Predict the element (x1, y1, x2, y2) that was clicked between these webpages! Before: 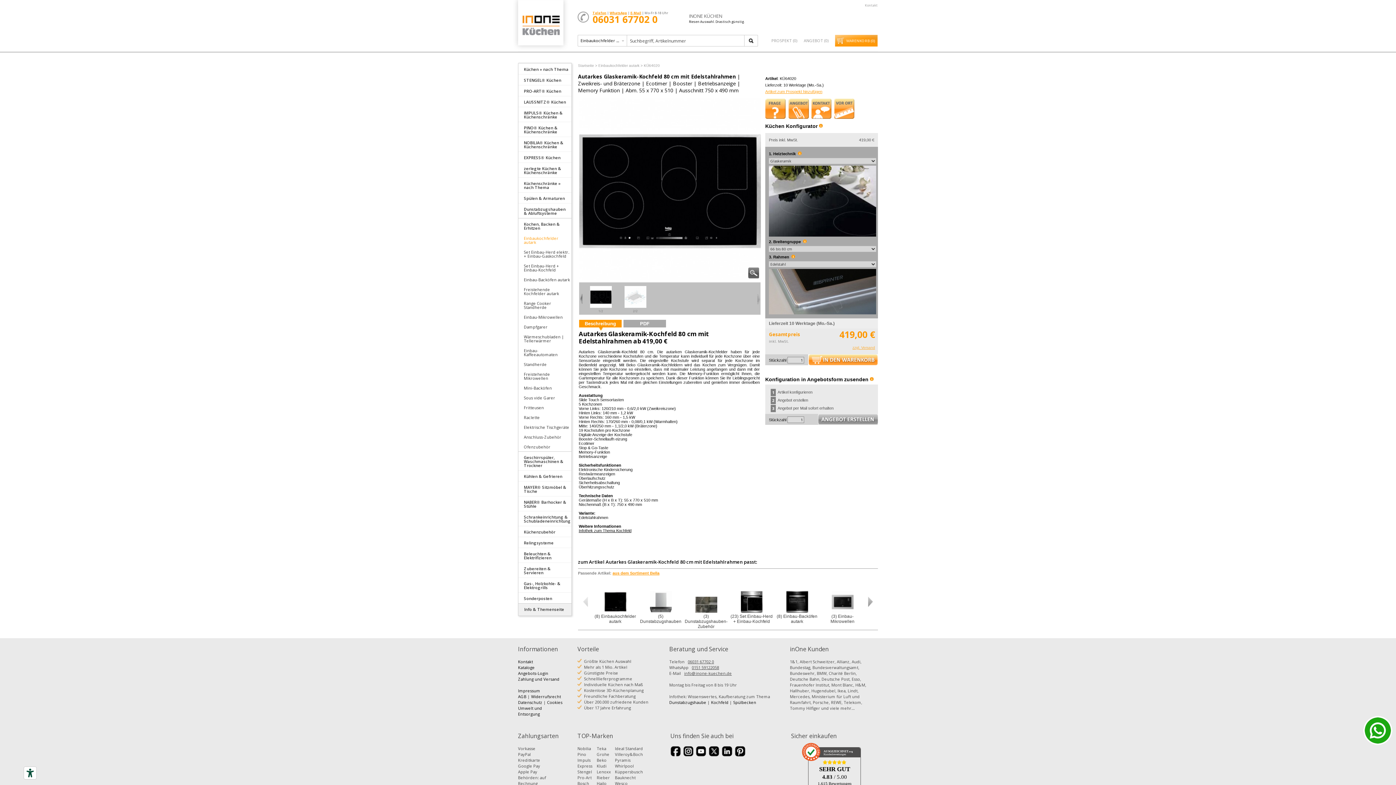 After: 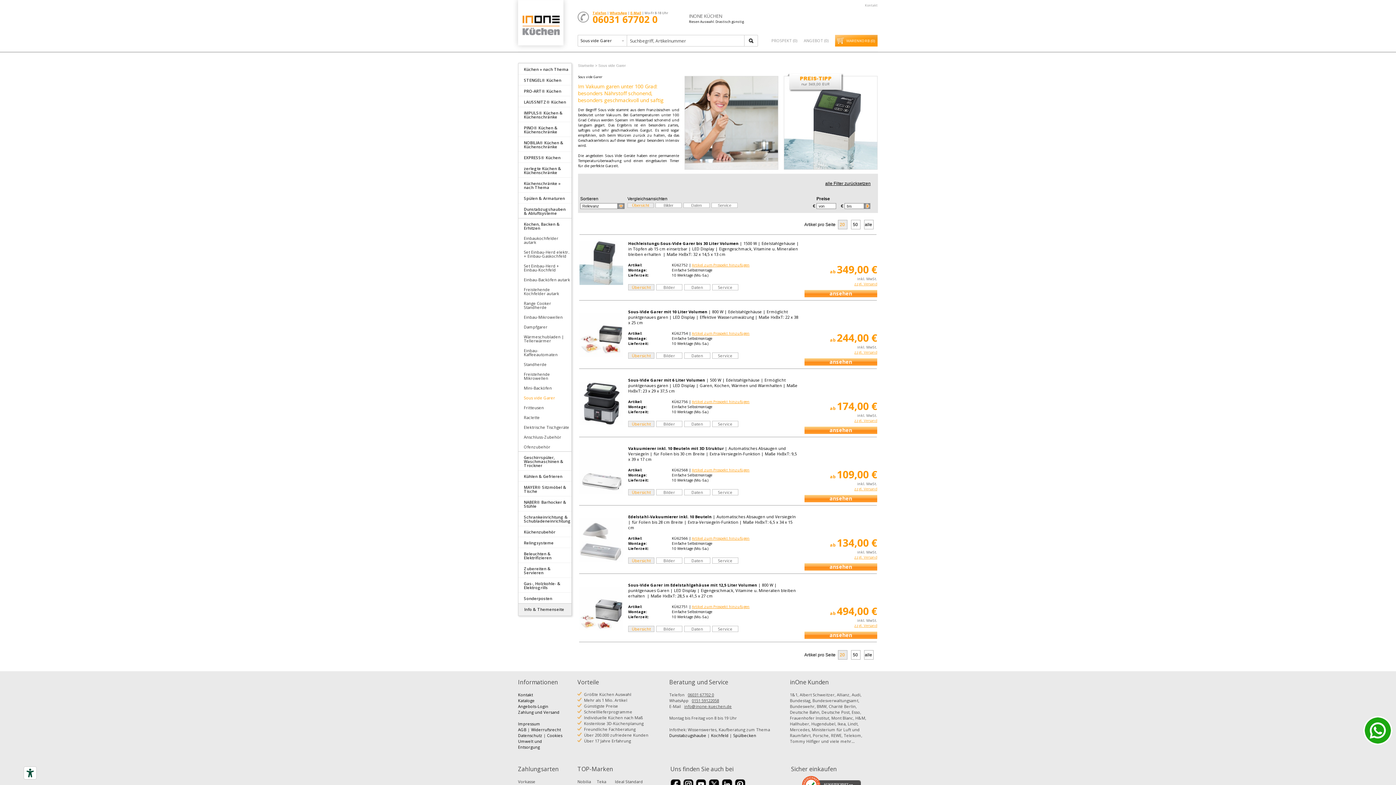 Action: label: Sous vide Garer bbox: (519, 396, 571, 400)